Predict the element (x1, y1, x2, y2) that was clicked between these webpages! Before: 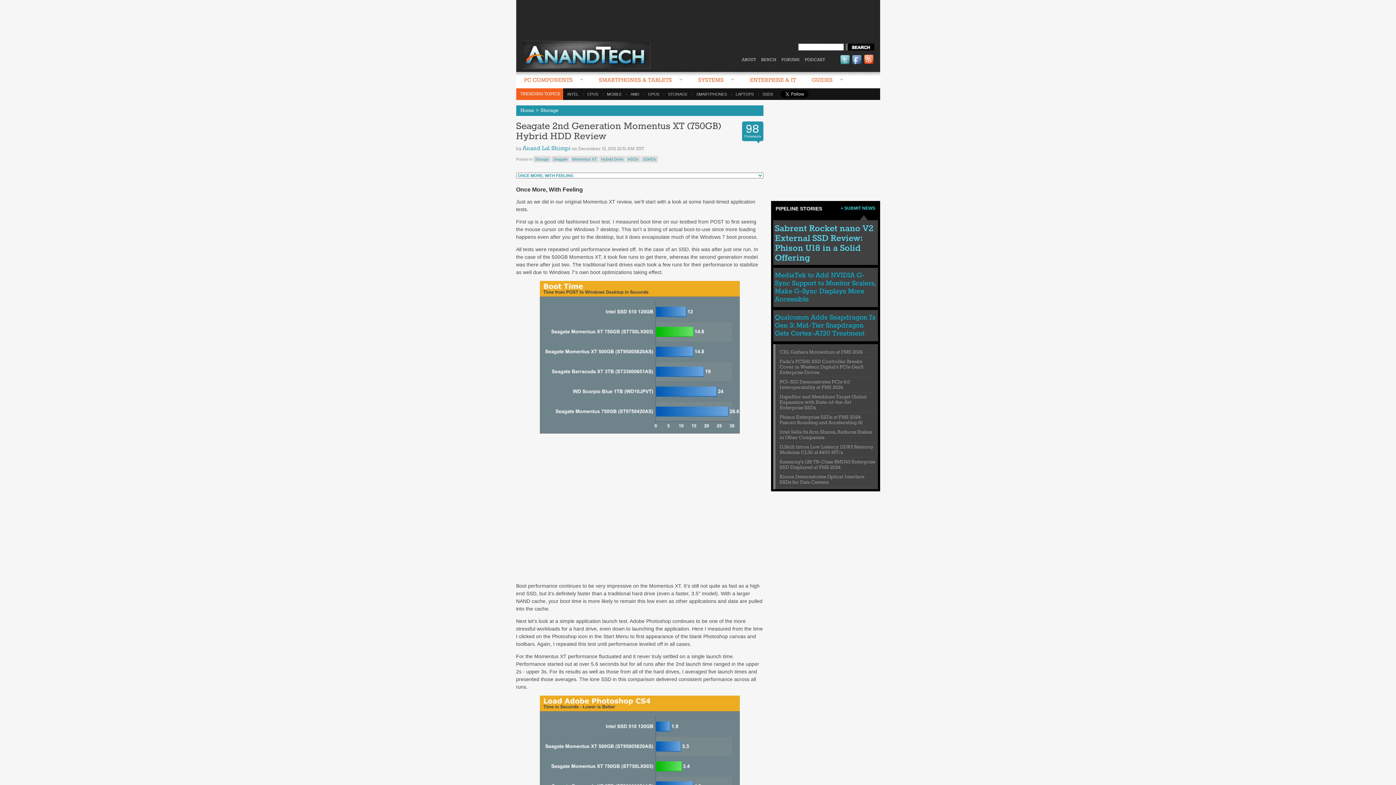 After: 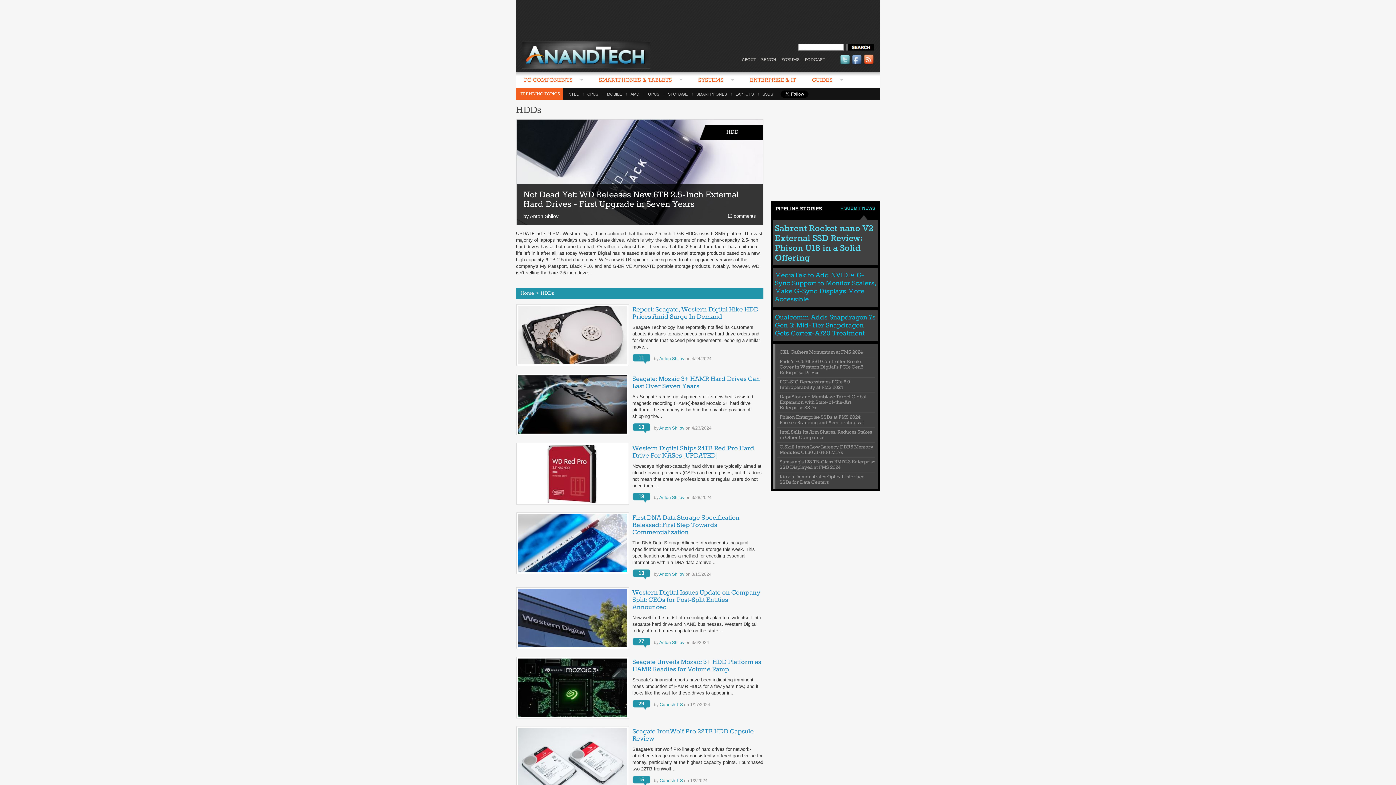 Action: bbox: (626, 156, 640, 162) label: HDDs